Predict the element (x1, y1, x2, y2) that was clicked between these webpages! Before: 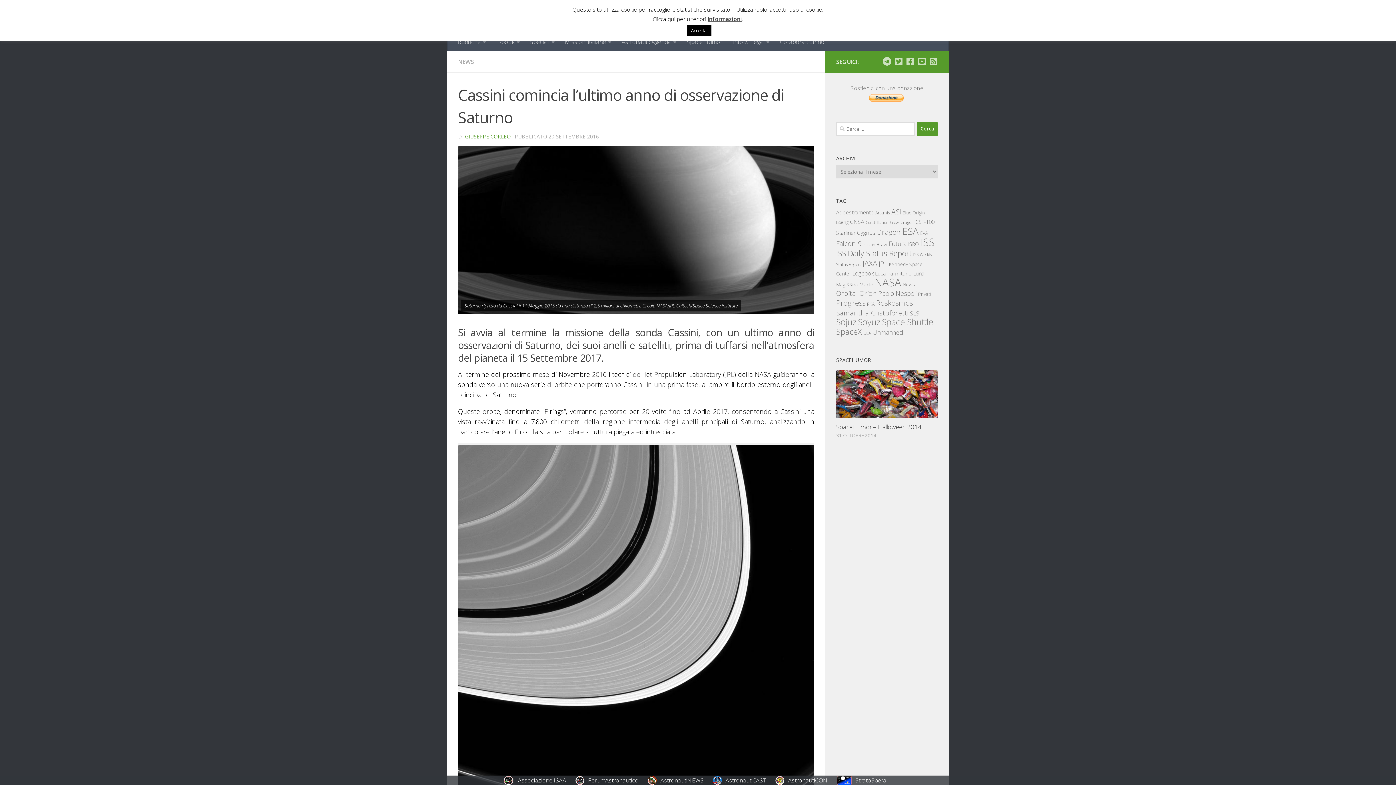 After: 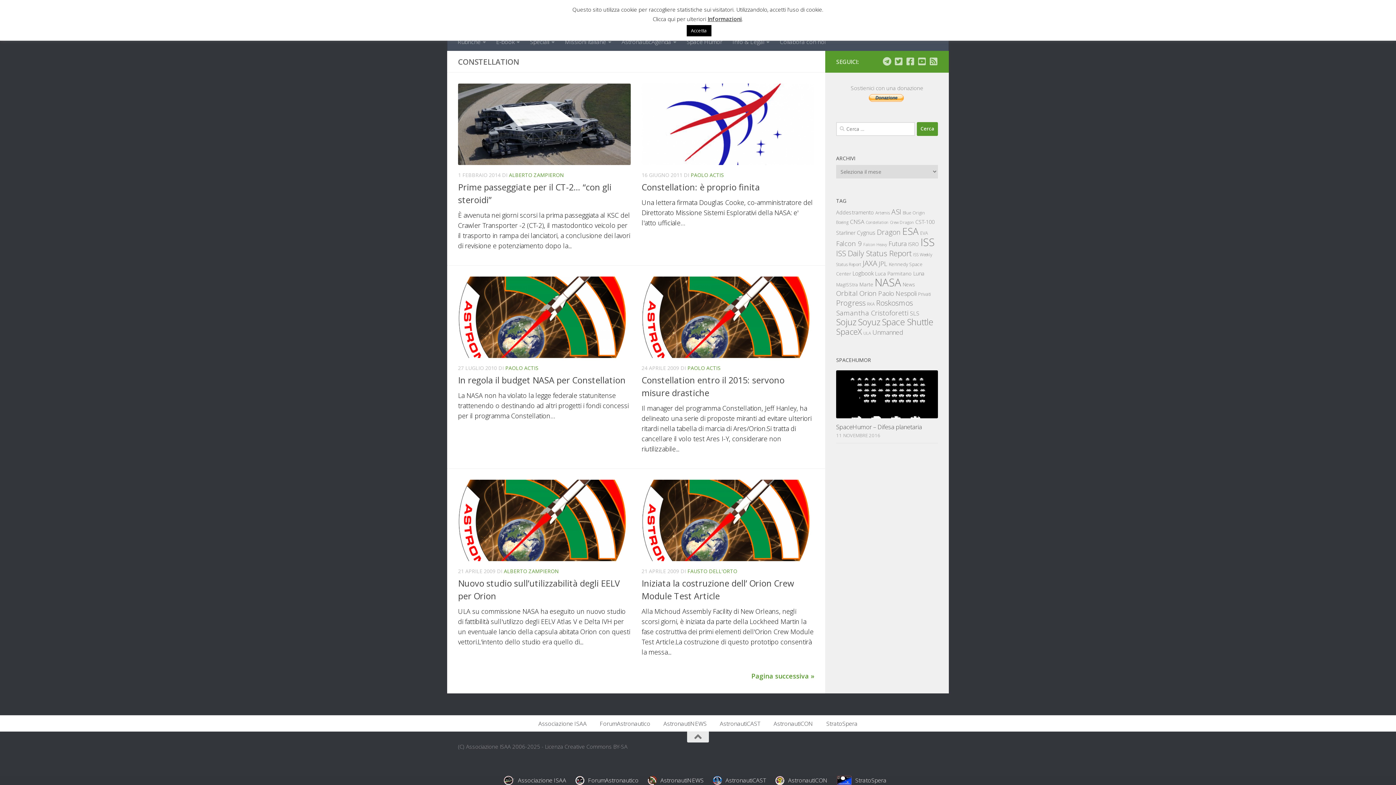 Action: label: Constellation (114 elementi) bbox: (866, 219, 888, 225)